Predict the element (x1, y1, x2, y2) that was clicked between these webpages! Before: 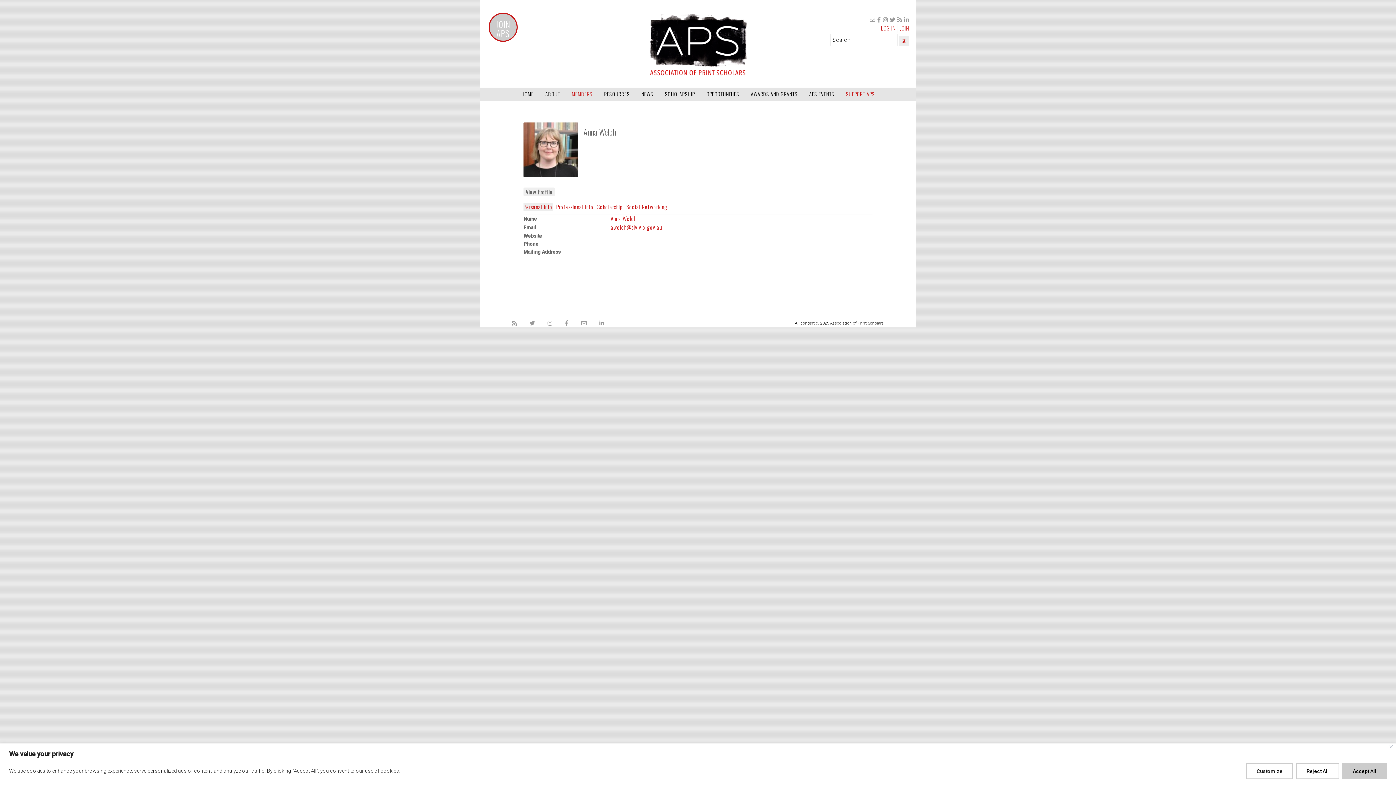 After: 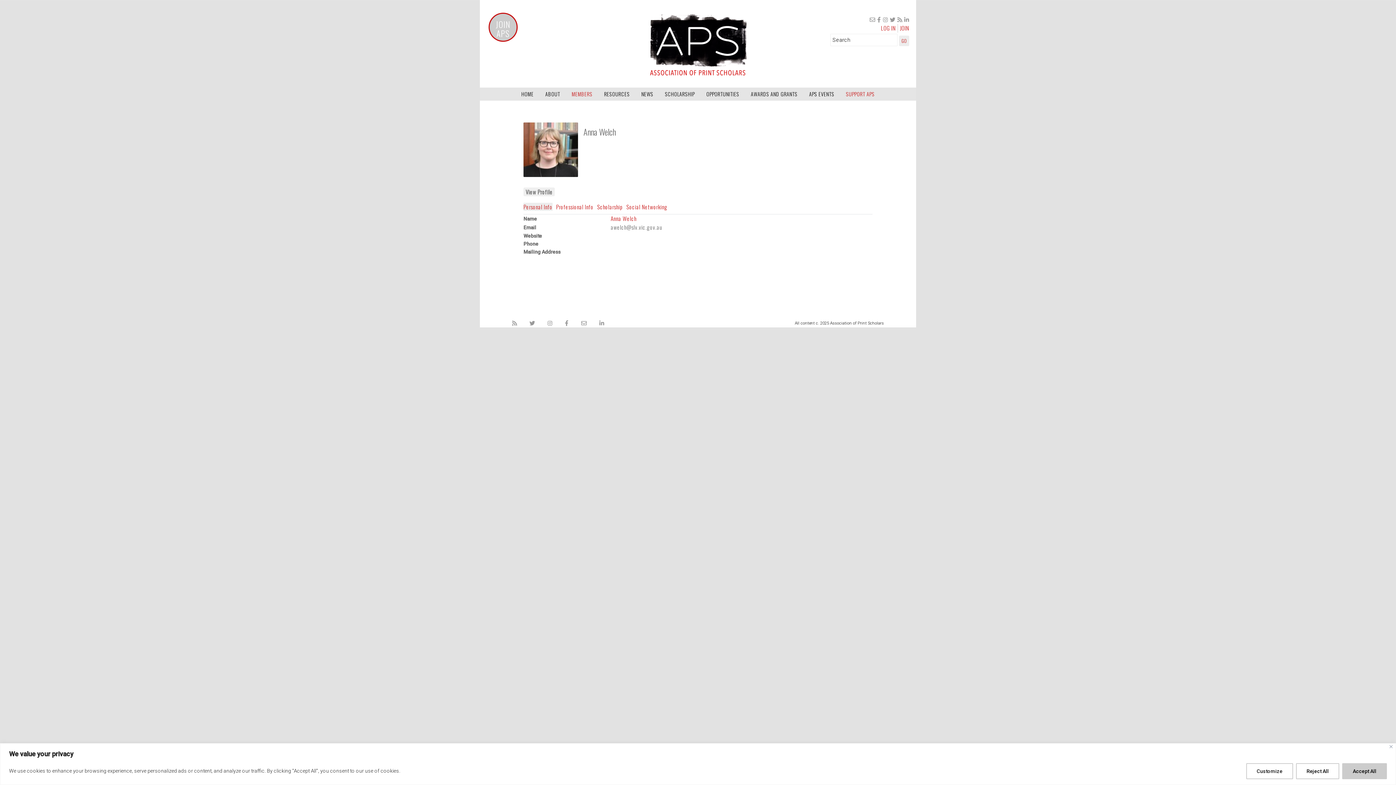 Action: bbox: (610, 223, 662, 231) label: awelch@slv.vic.gov.au